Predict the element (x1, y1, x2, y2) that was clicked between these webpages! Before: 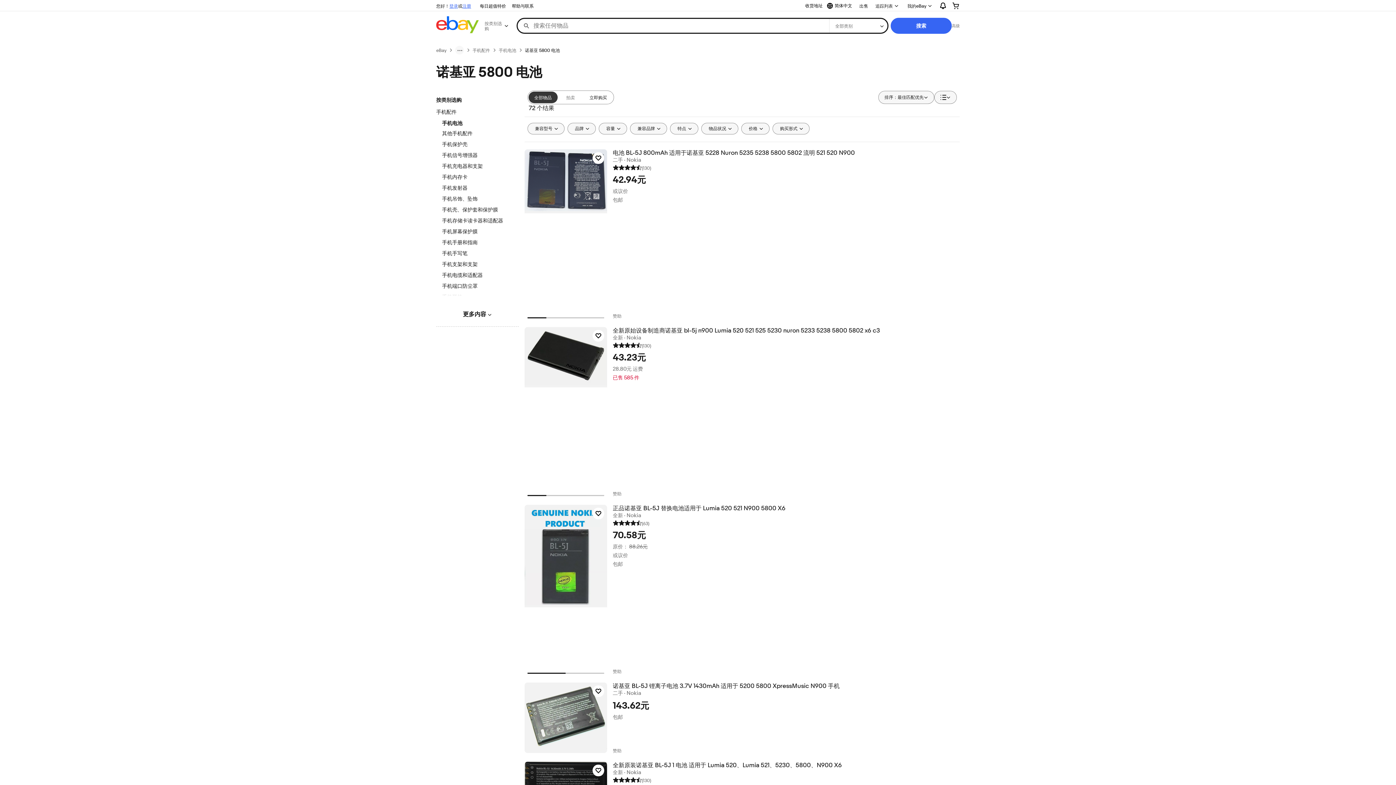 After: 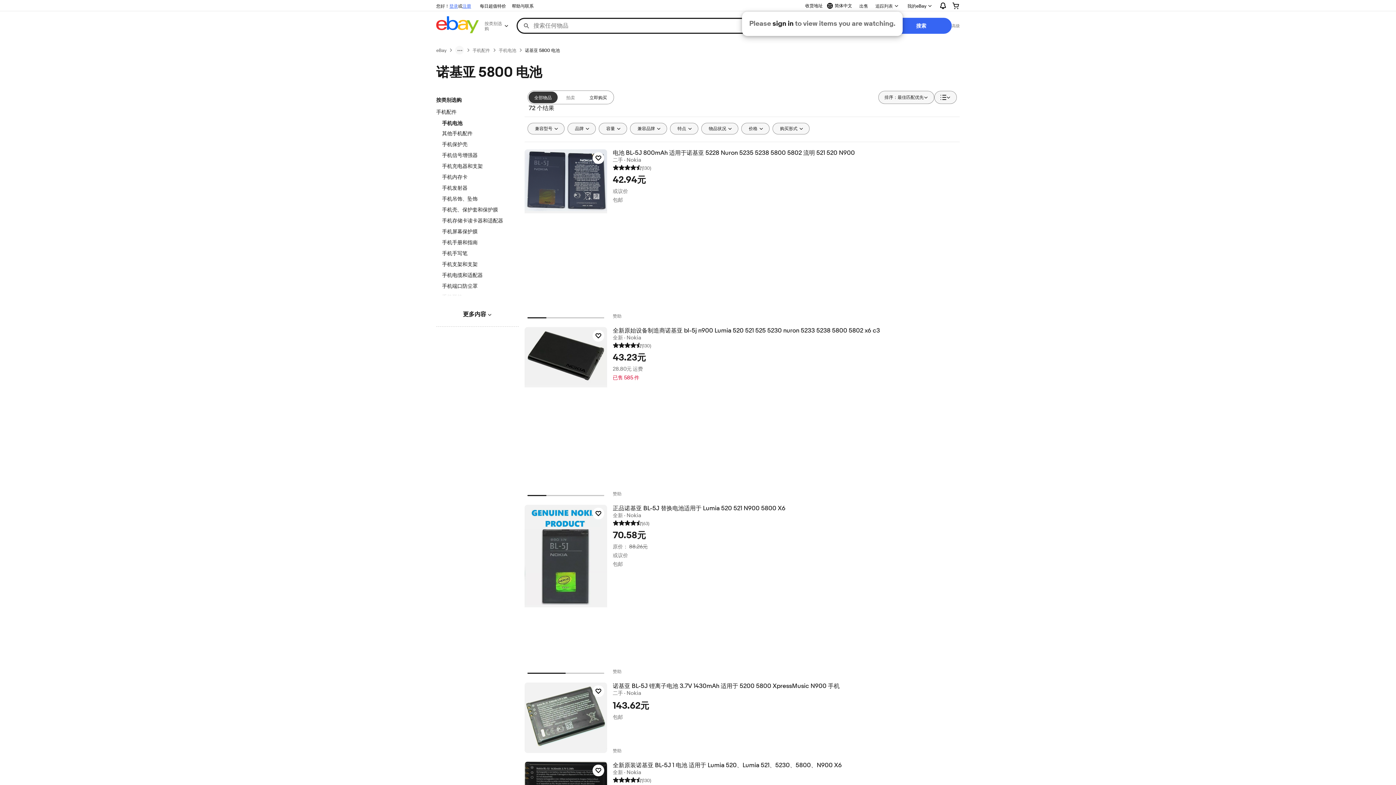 Action: bbox: (871, 0, 903, 11) label: 追踪列表